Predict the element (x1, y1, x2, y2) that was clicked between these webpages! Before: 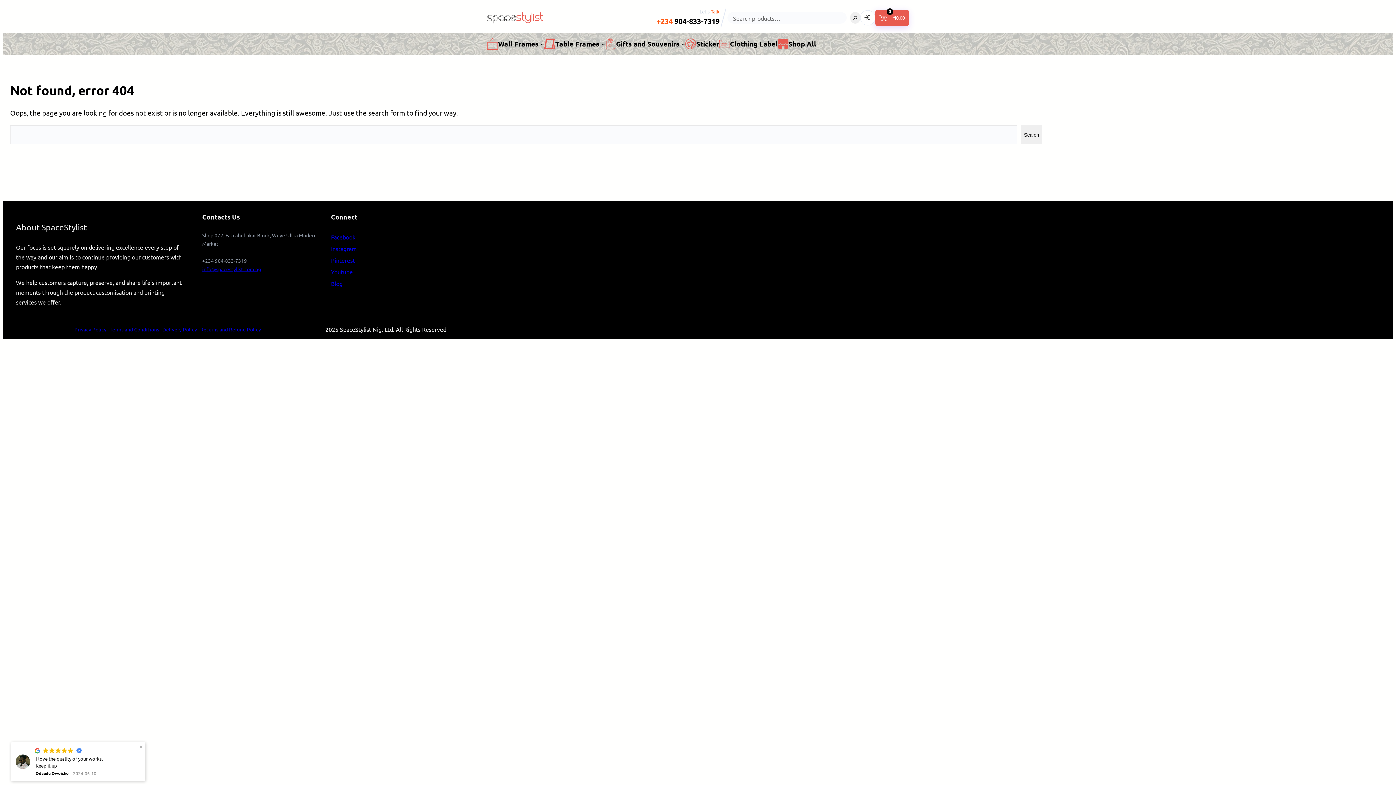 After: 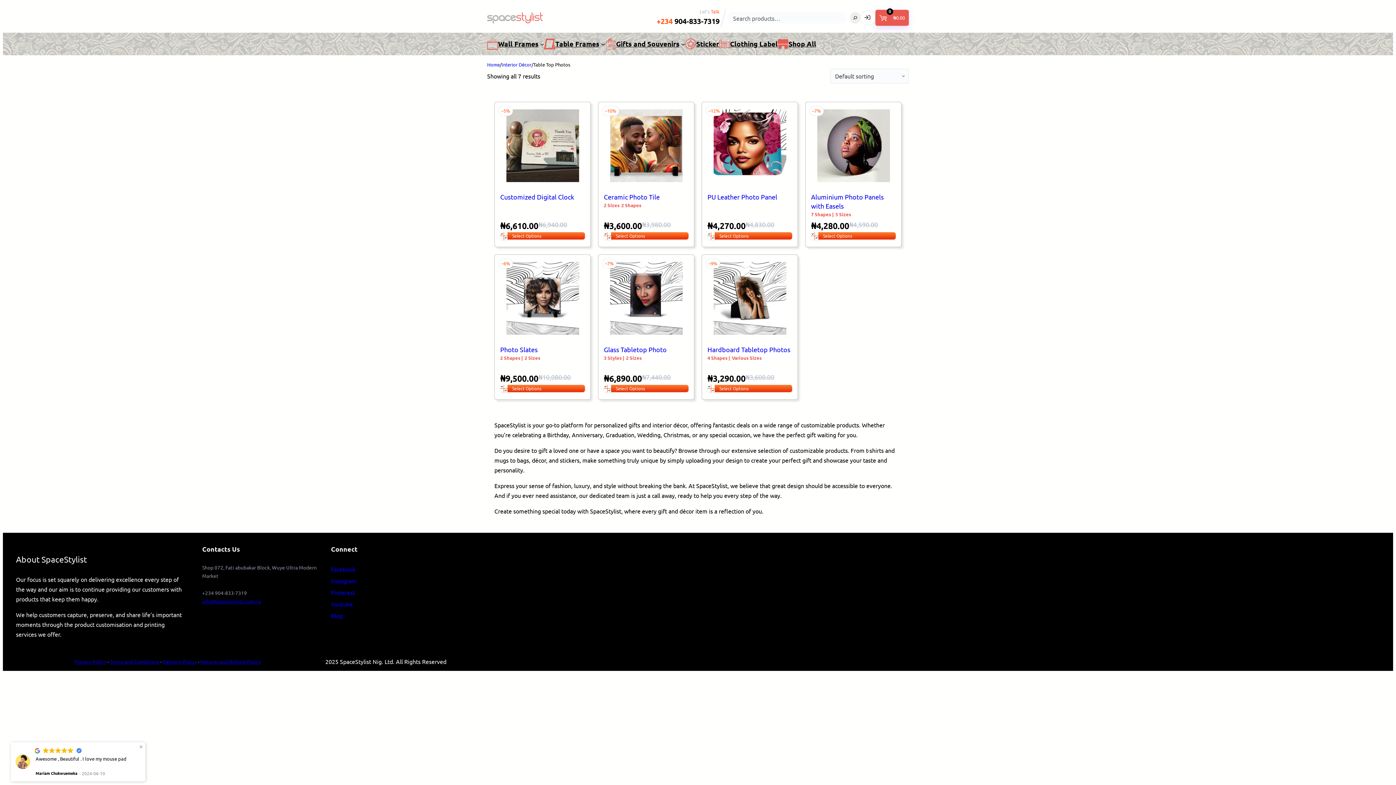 Action: label: Table Frames bbox: (544, 34, 599, 53)